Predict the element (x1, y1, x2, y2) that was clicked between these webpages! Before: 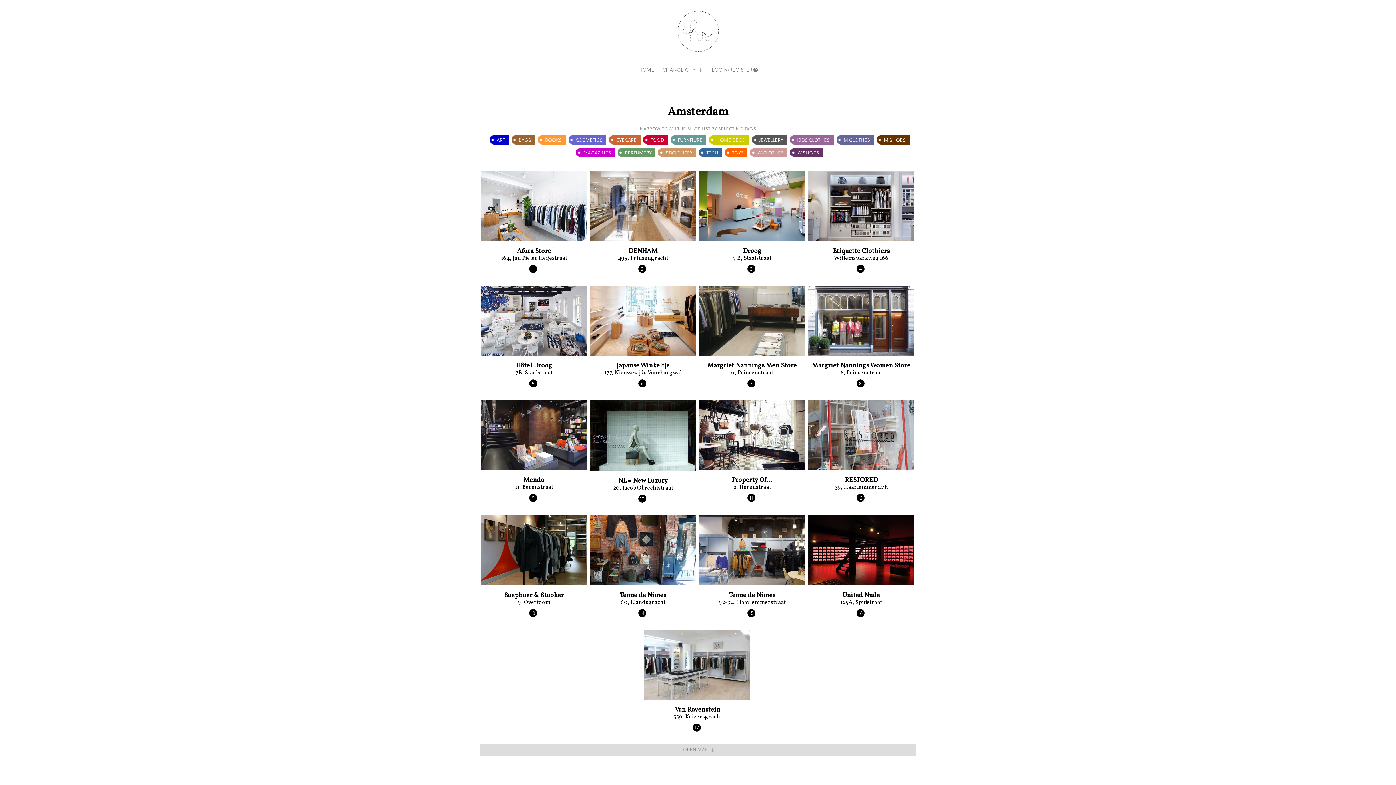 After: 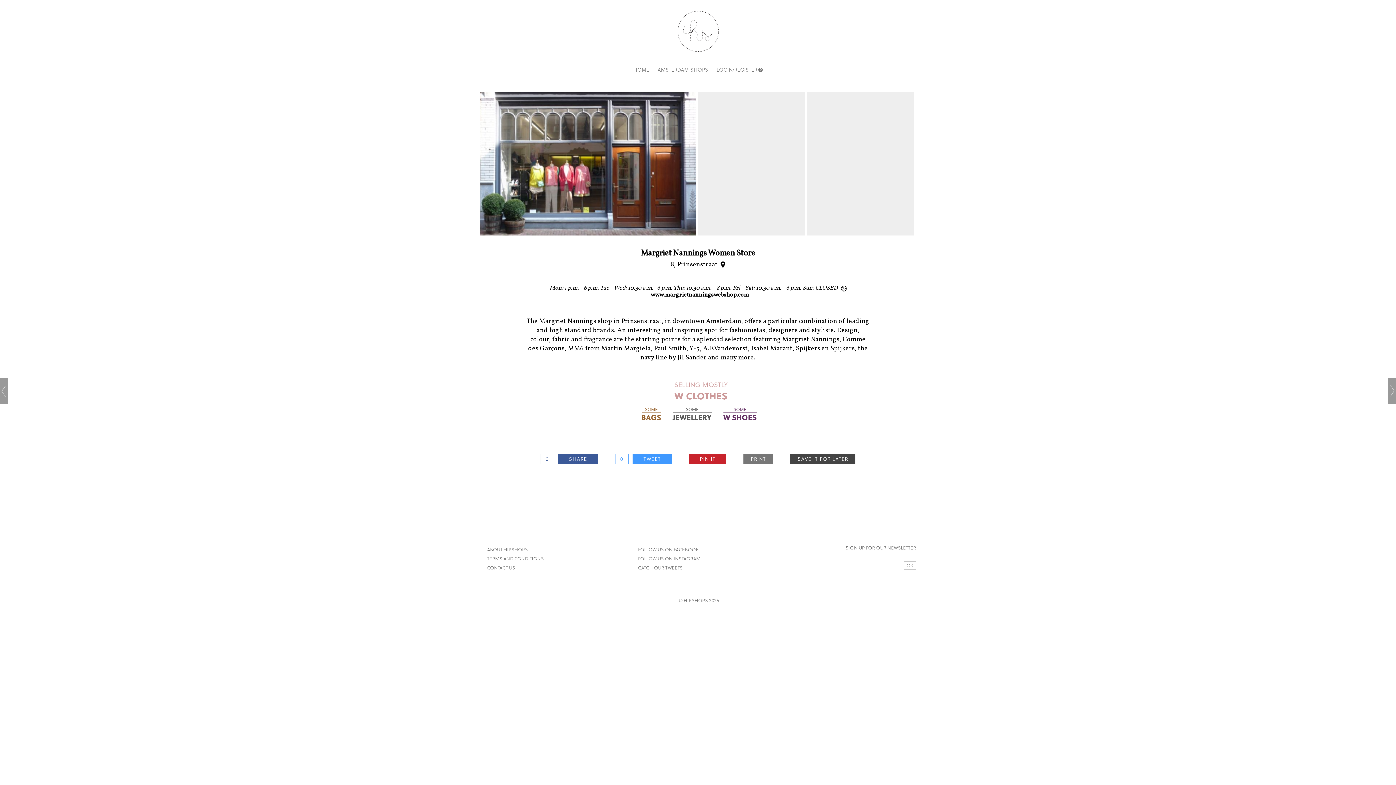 Action: bbox: (812, 362, 910, 377) label: Margriet Nannings Women Store
8

8, Prinsenstraat